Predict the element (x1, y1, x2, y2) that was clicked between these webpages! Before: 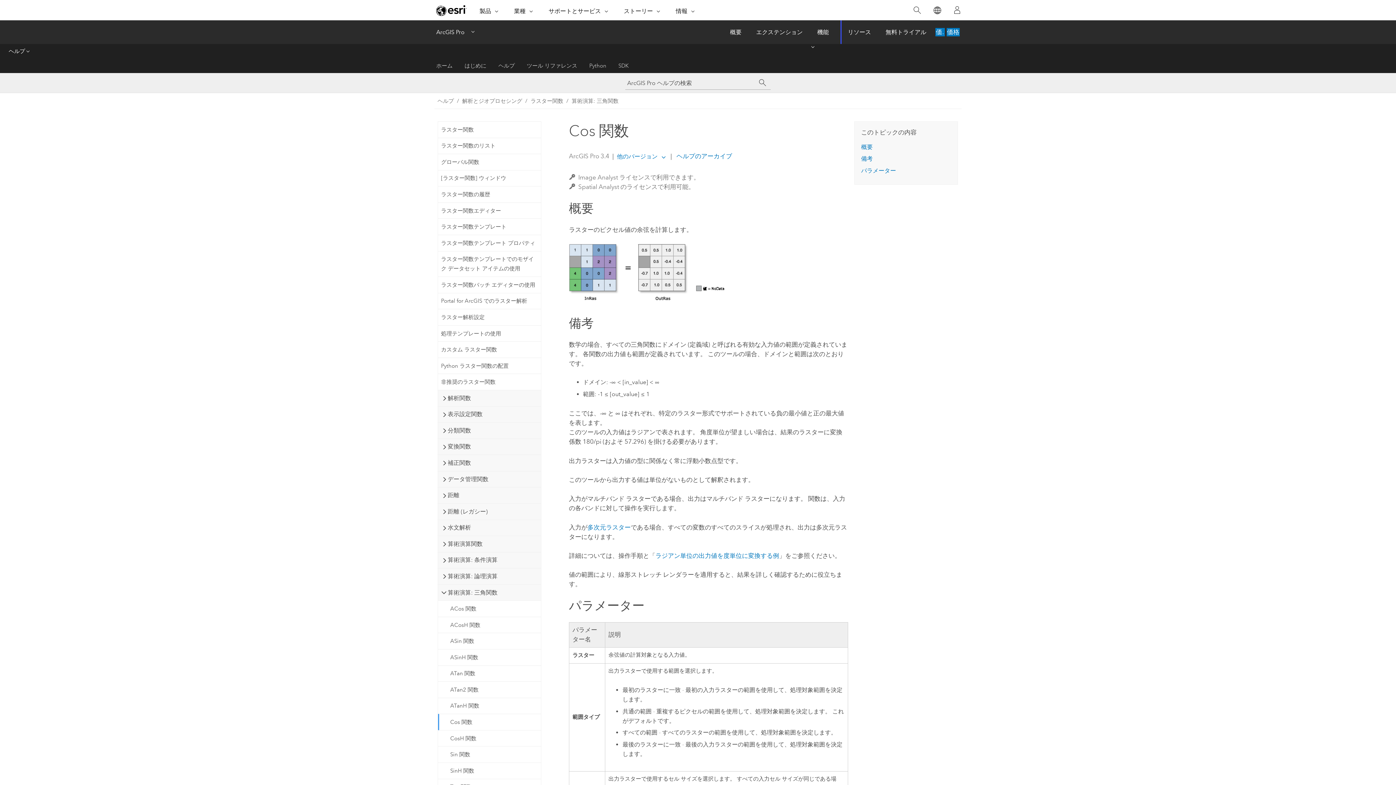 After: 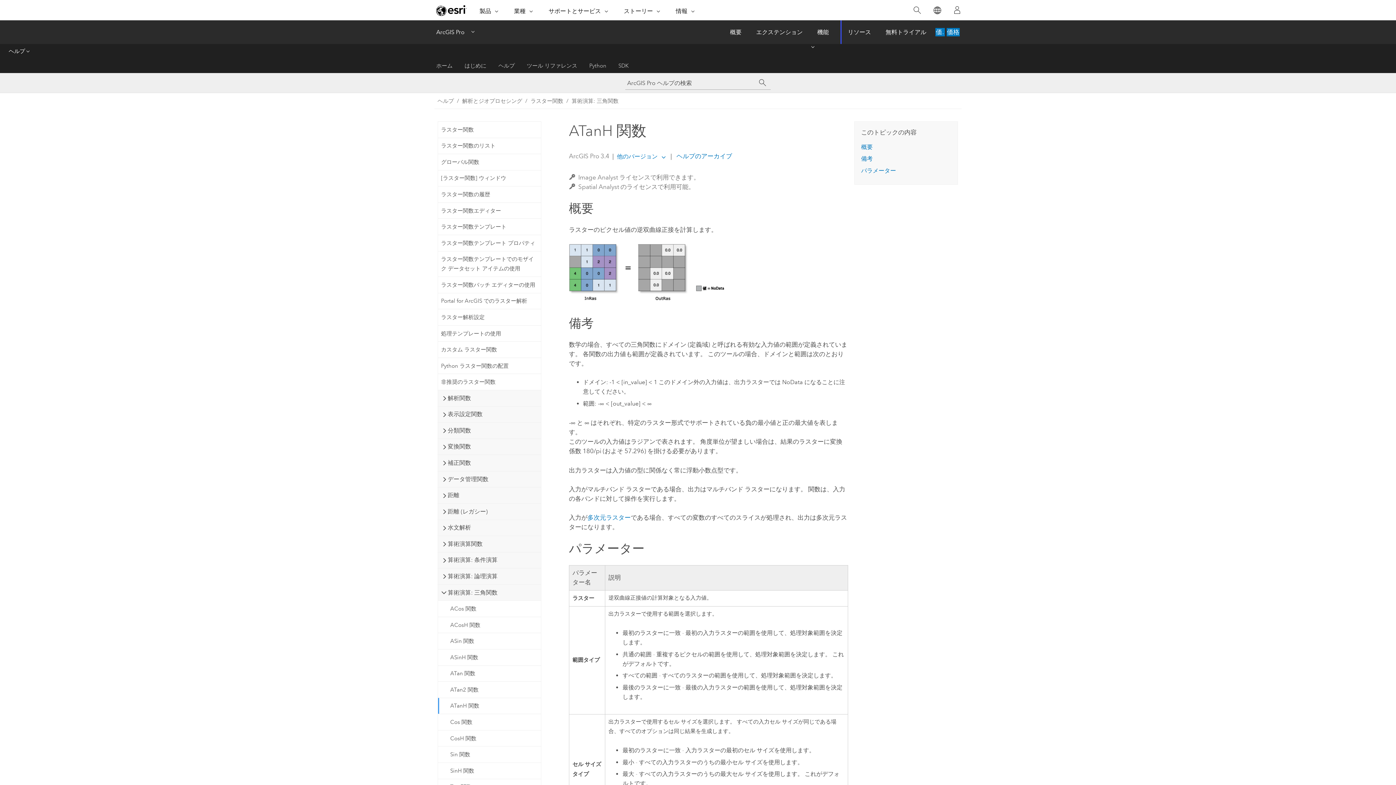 Action: label: ATanH 関数 bbox: (438, 698, 540, 714)